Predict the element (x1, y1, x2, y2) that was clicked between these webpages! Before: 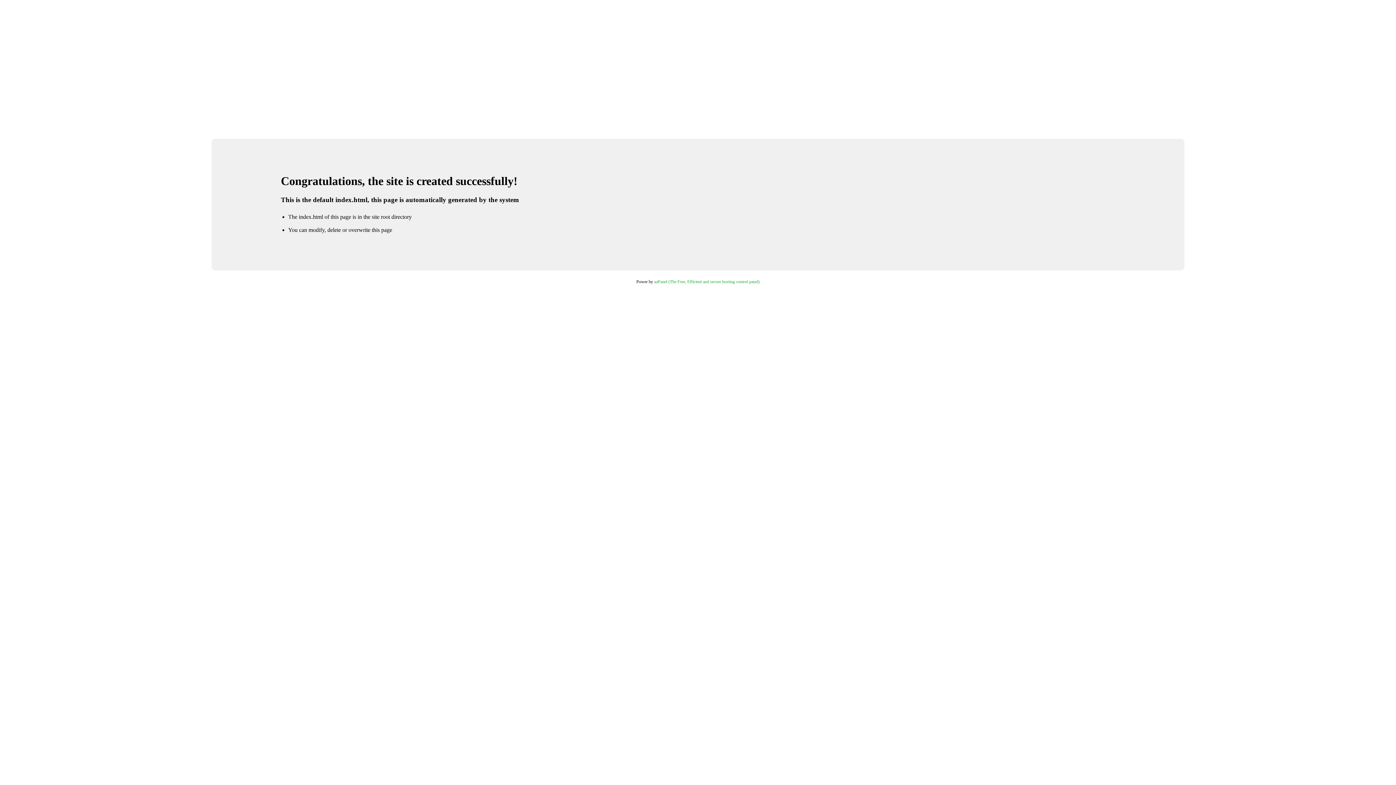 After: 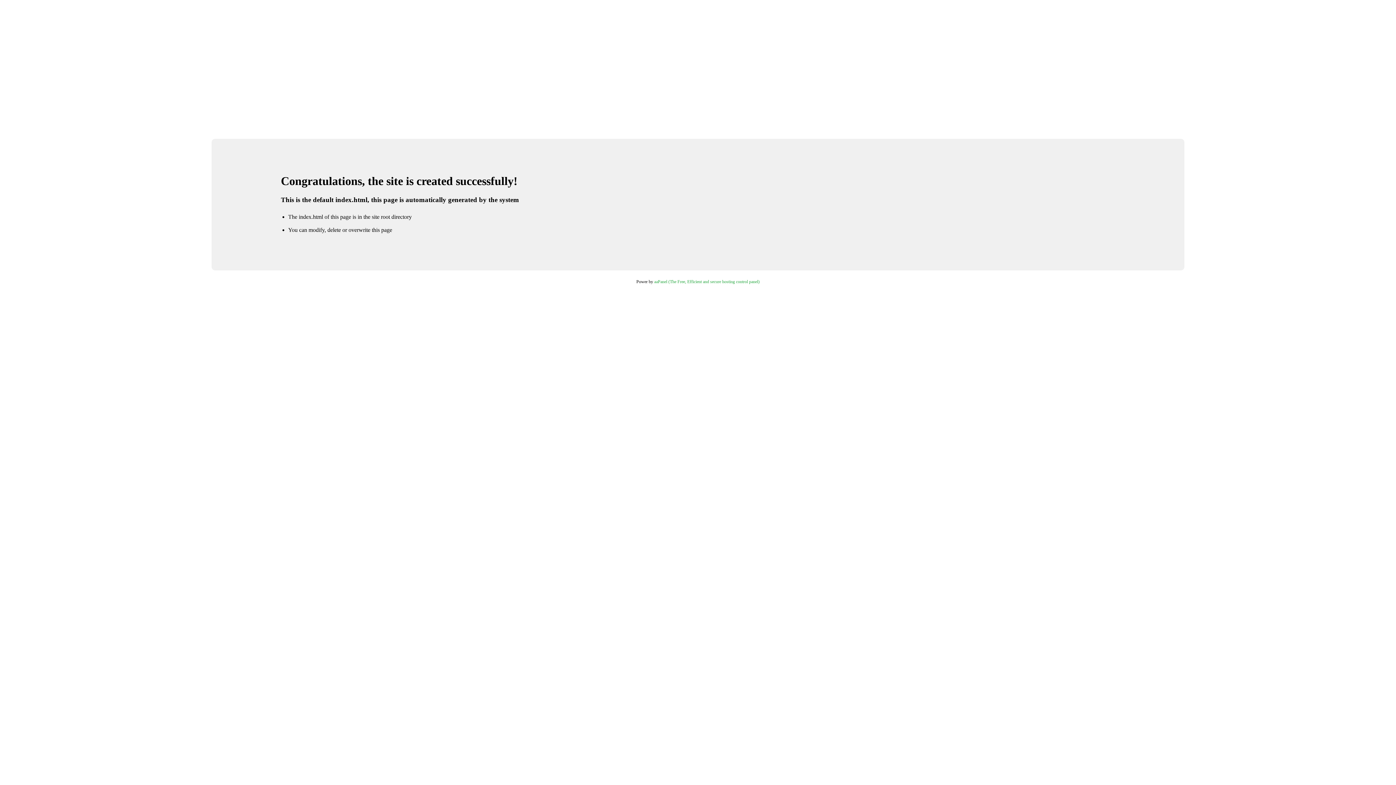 Action: label: aaPanel (The Free, Efficient and secure hosting control panel) bbox: (654, 279, 759, 284)